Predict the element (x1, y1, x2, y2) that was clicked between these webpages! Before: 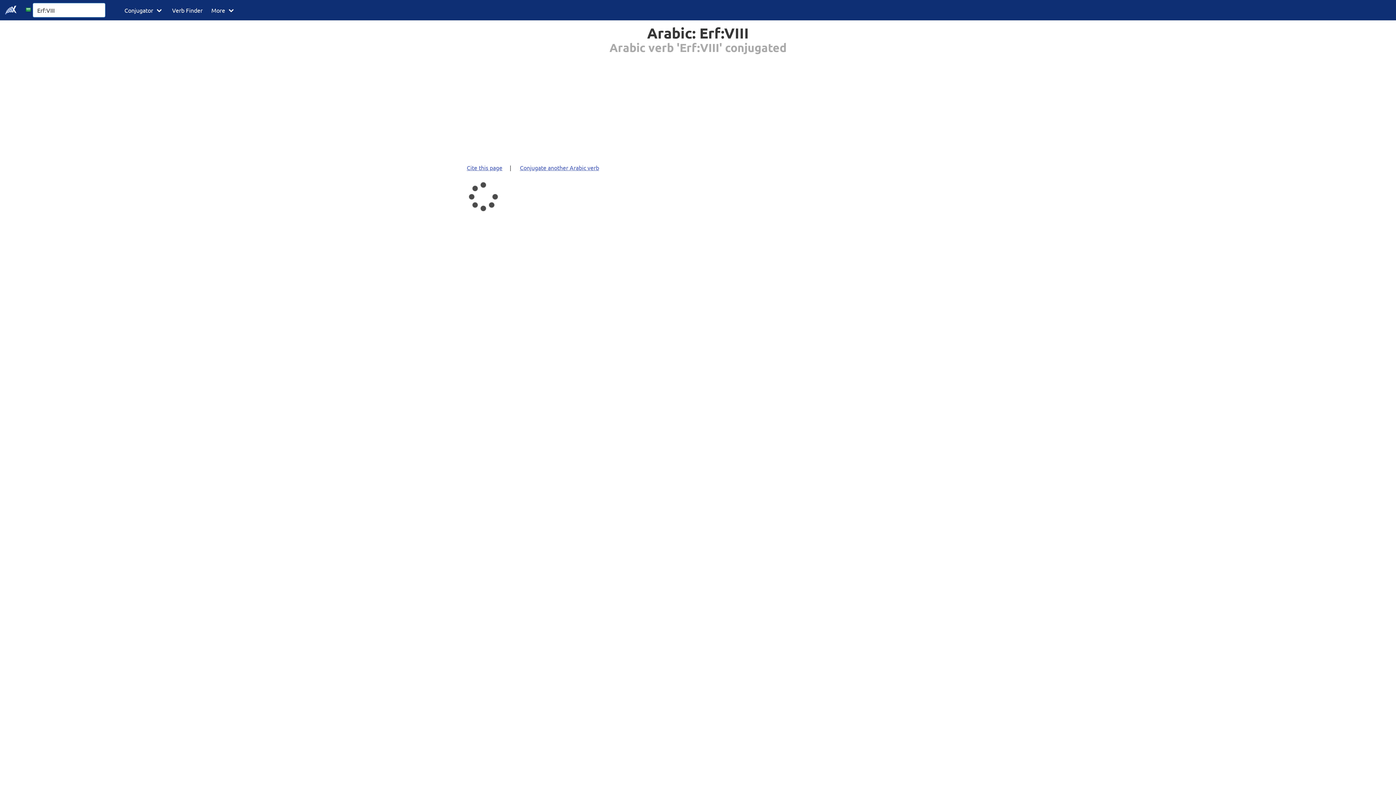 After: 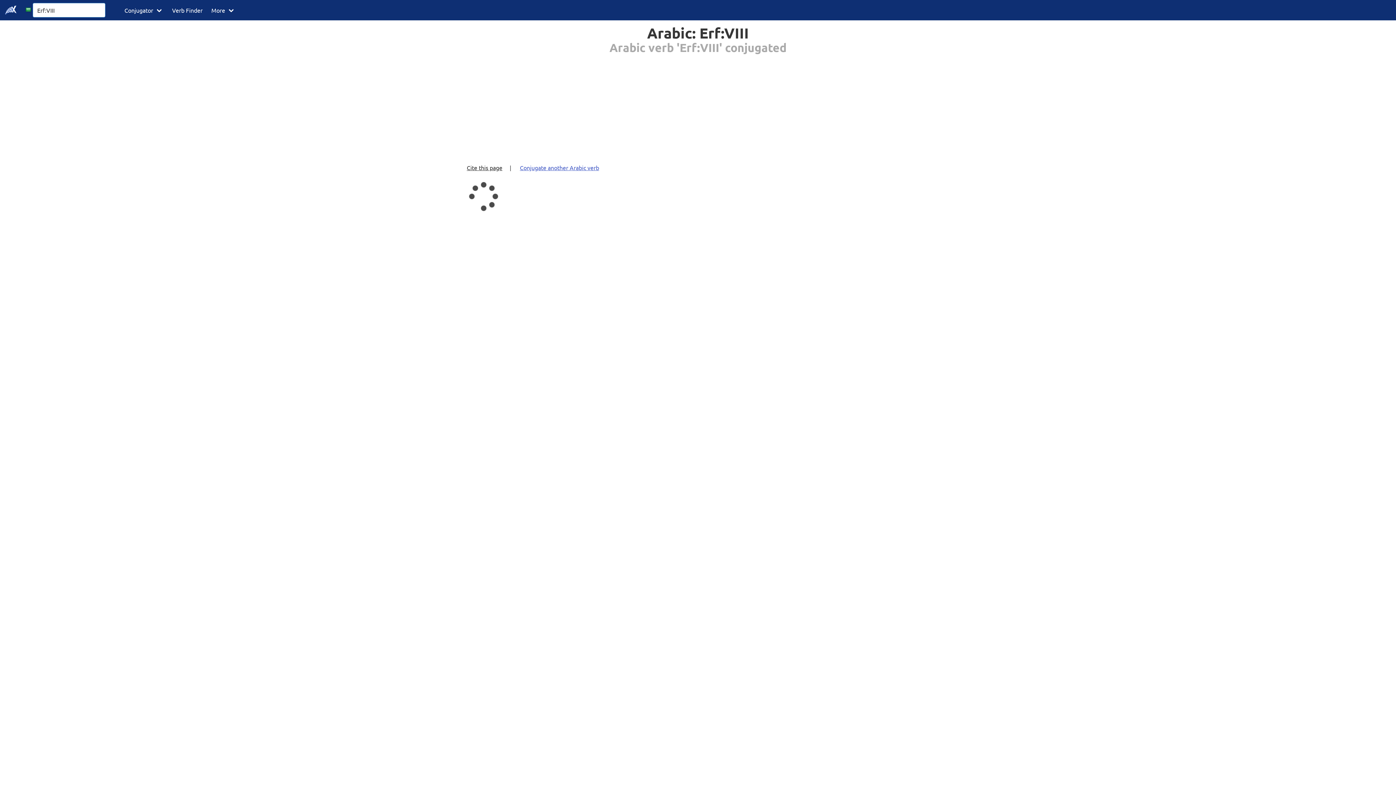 Action: label: Cite this page bbox: (465, 159, 508, 175)